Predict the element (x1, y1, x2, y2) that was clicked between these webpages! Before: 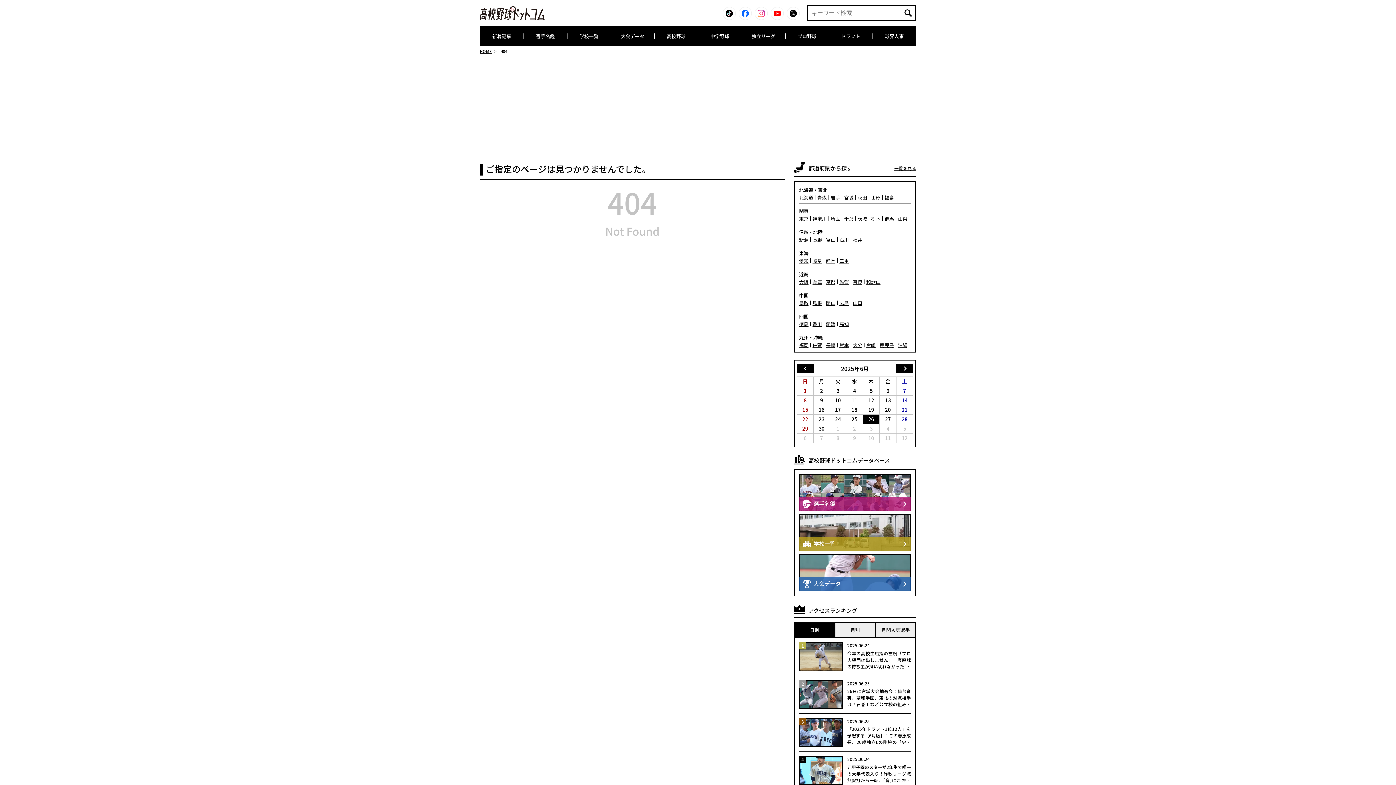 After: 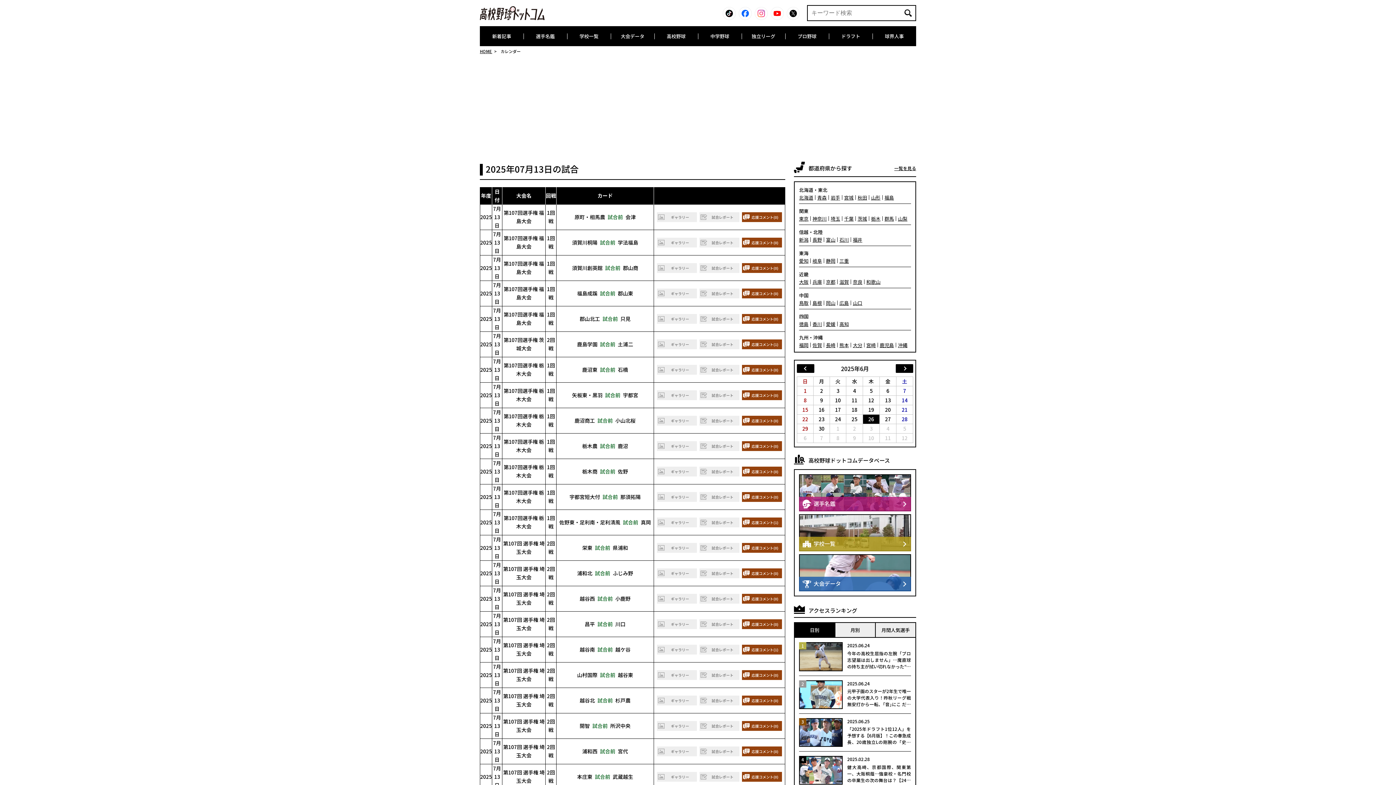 Action: bbox: (896, 433, 913, 442) label: 12